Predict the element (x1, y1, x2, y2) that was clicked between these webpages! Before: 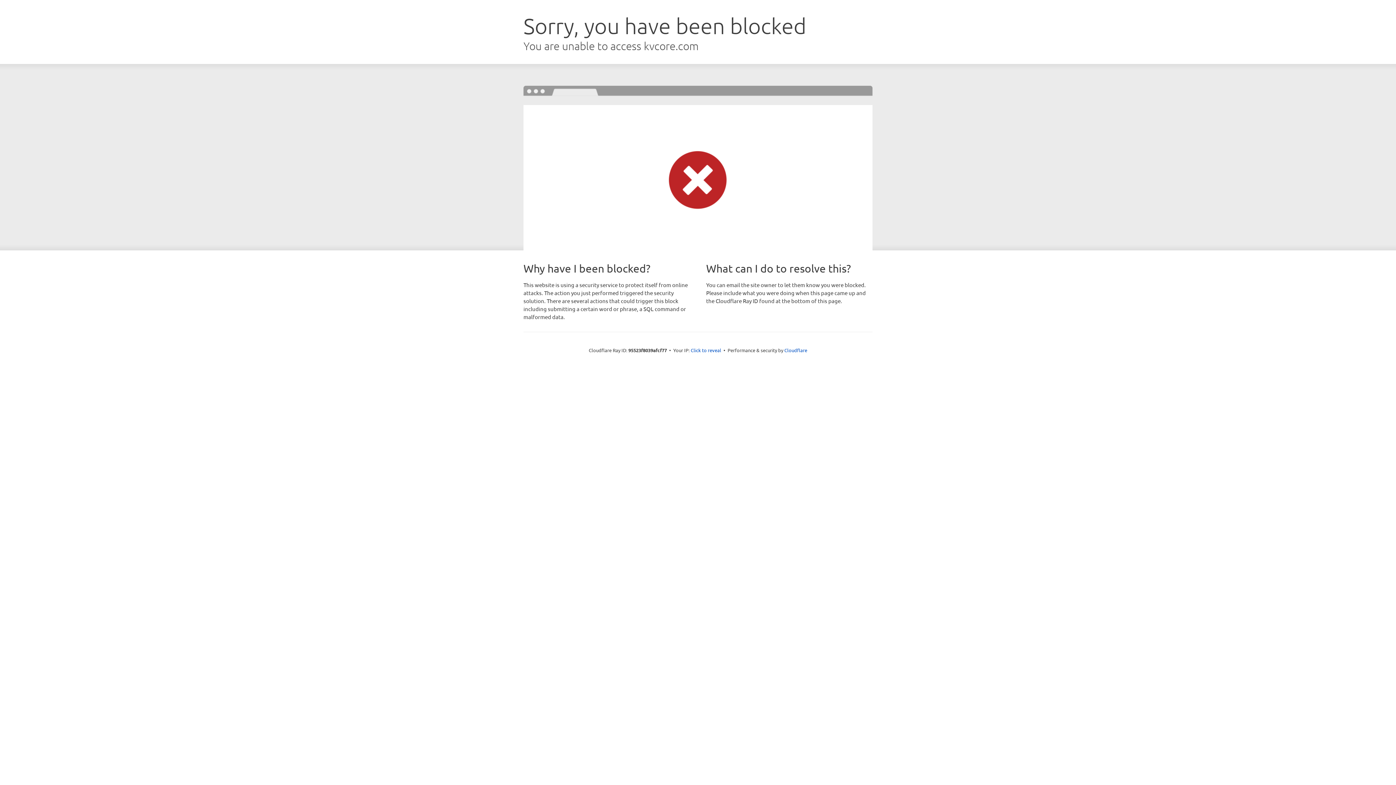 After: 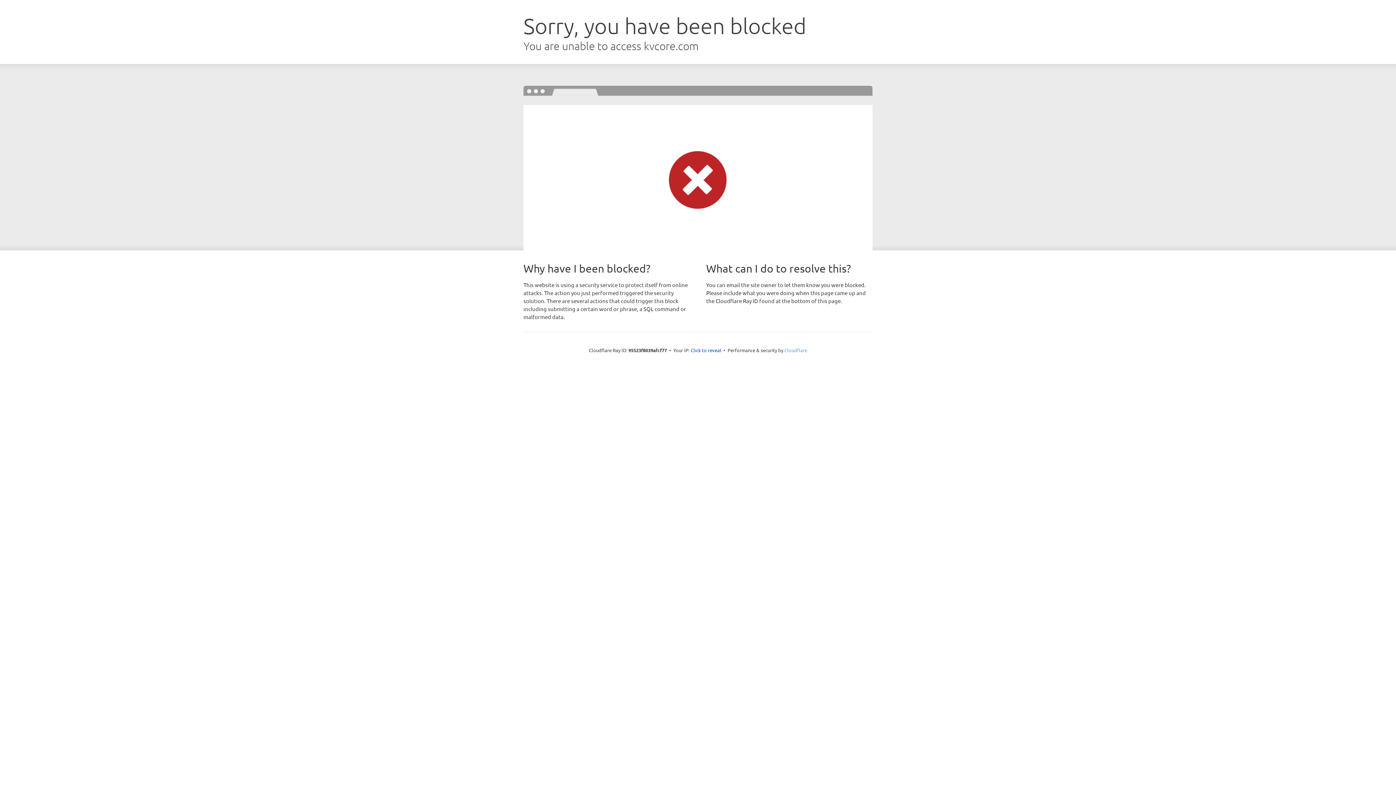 Action: label: Cloudflare bbox: (784, 347, 807, 353)